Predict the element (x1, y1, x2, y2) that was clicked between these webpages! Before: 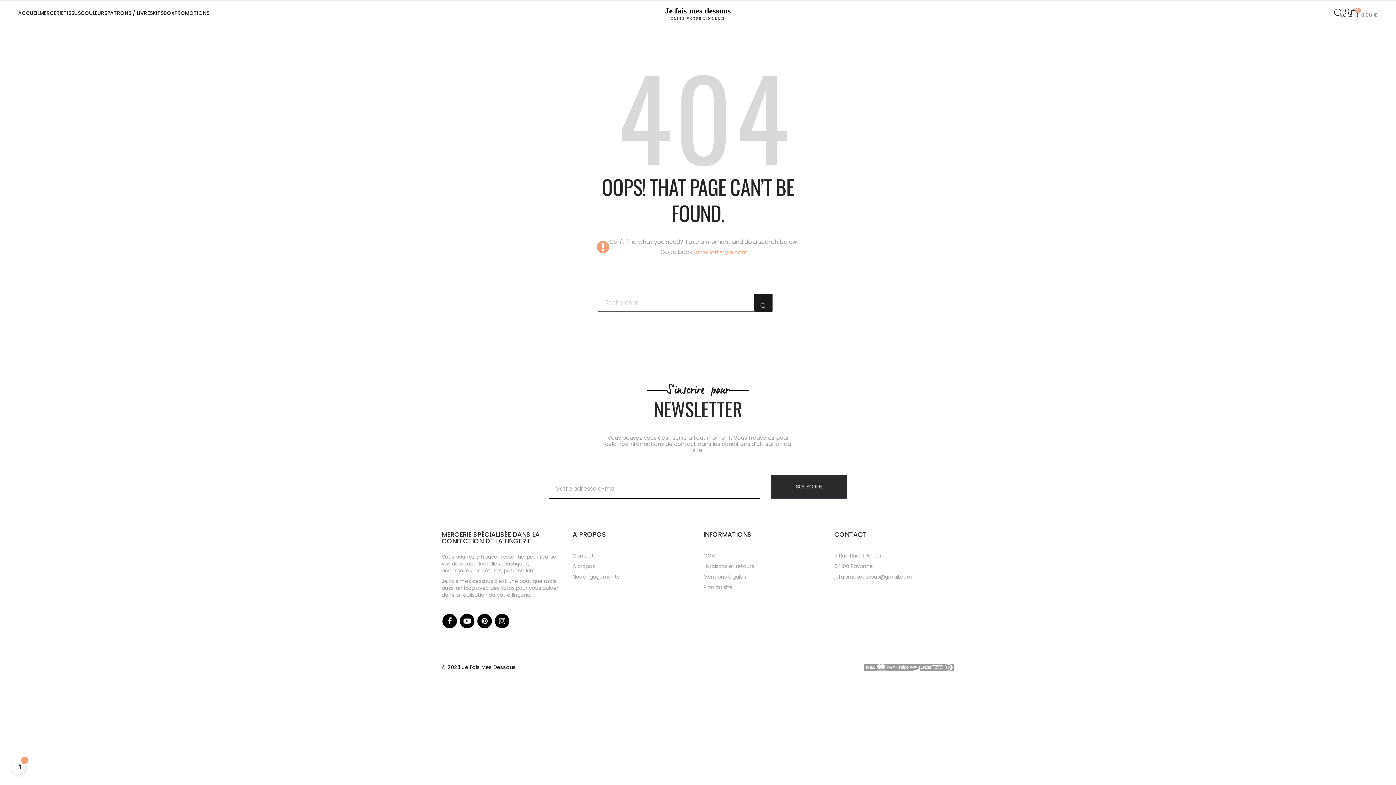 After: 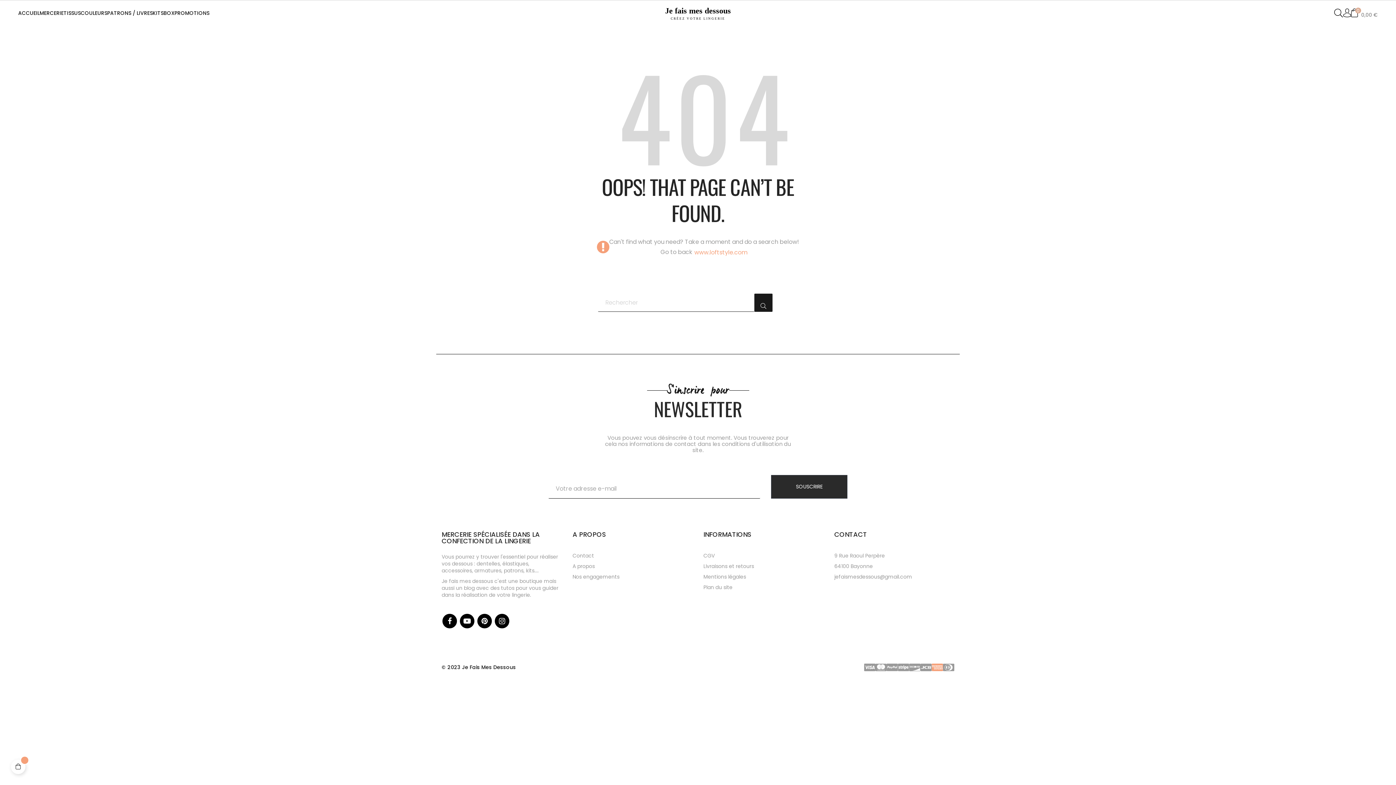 Action: bbox: (932, 661, 943, 673)